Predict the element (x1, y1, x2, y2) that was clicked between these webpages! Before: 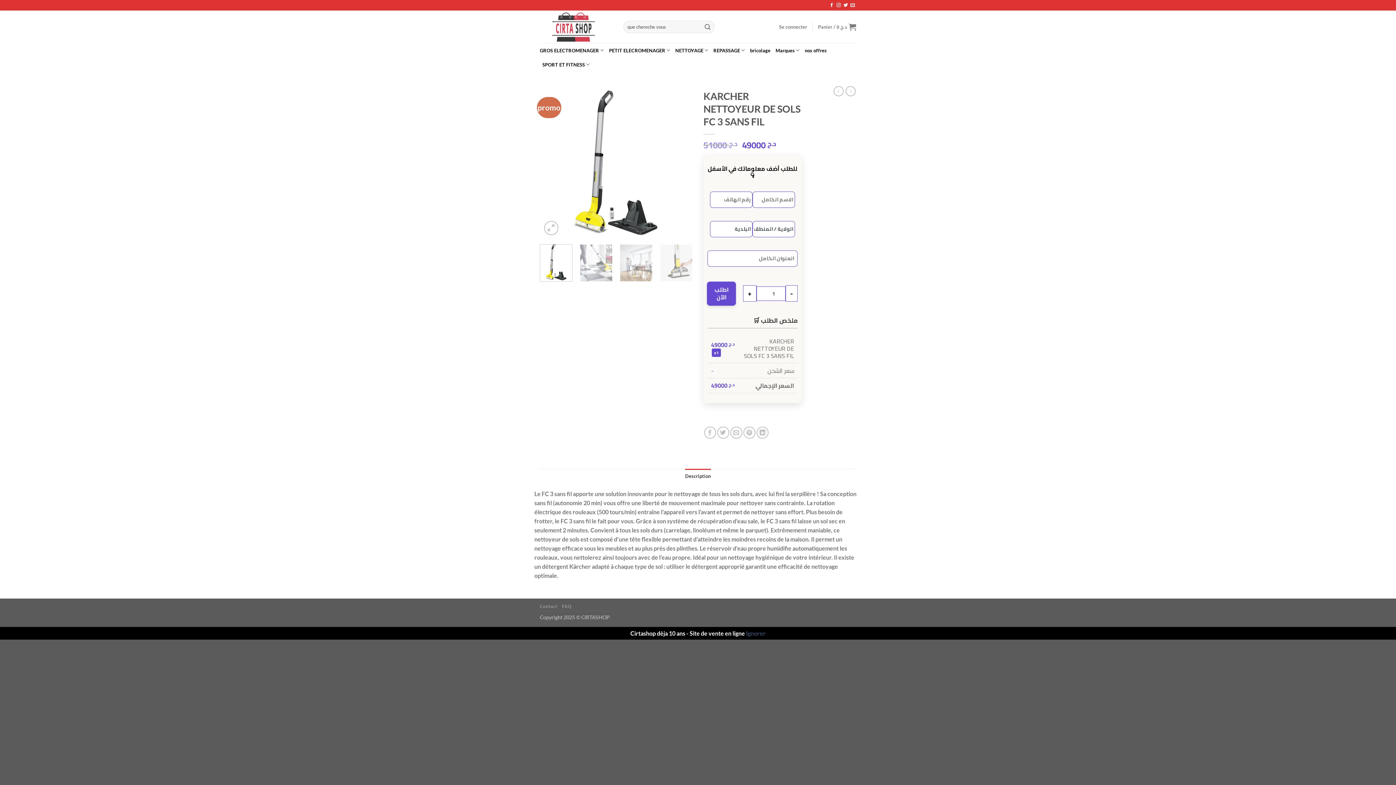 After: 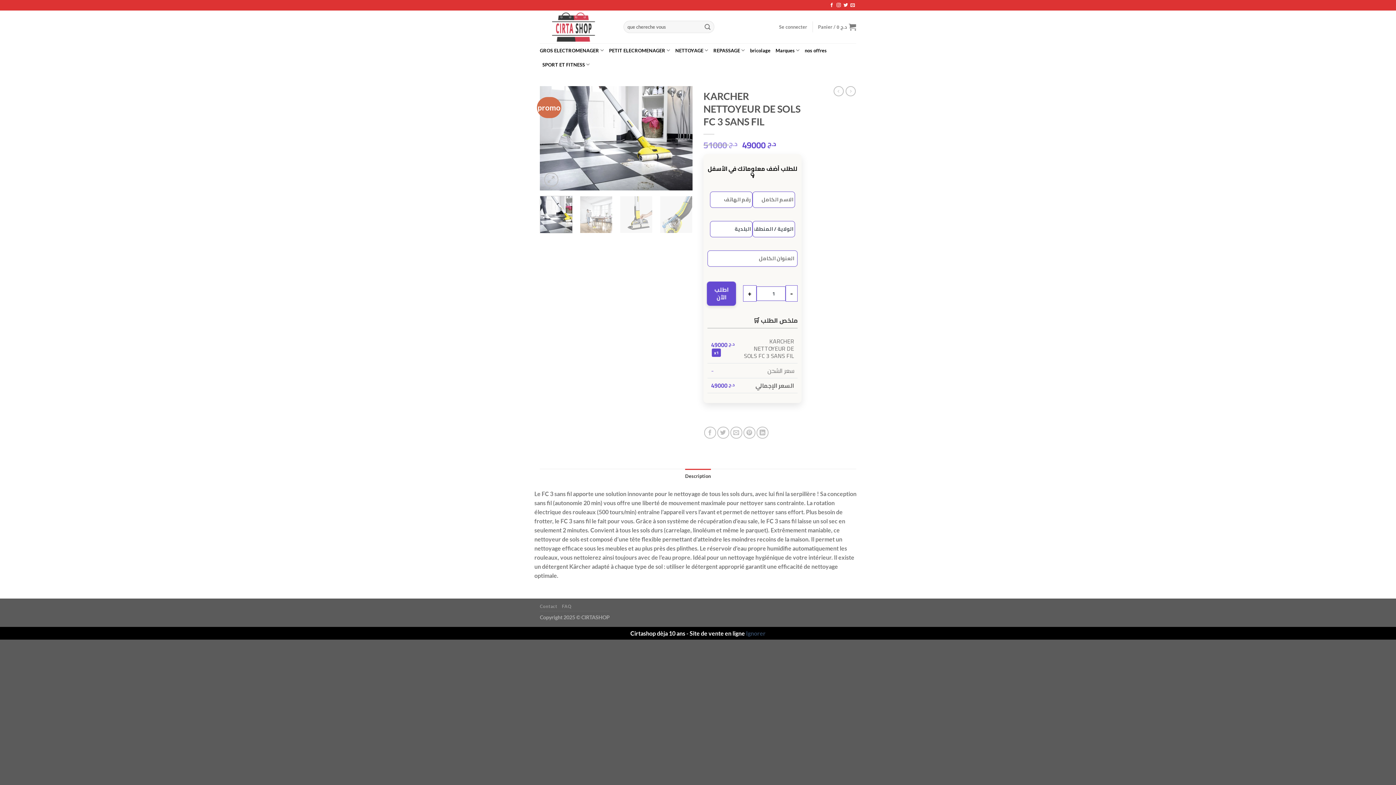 Action: bbox: (579, 244, 612, 281)